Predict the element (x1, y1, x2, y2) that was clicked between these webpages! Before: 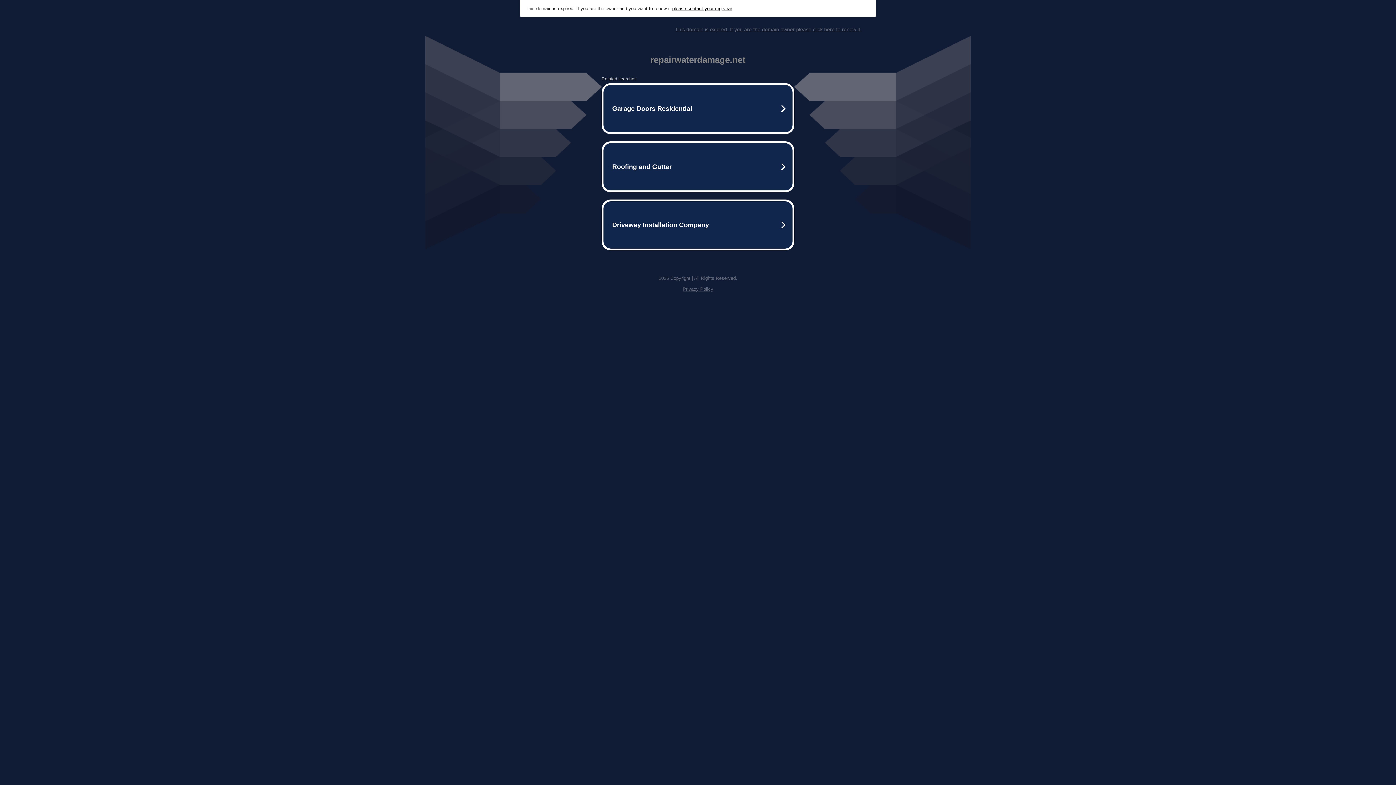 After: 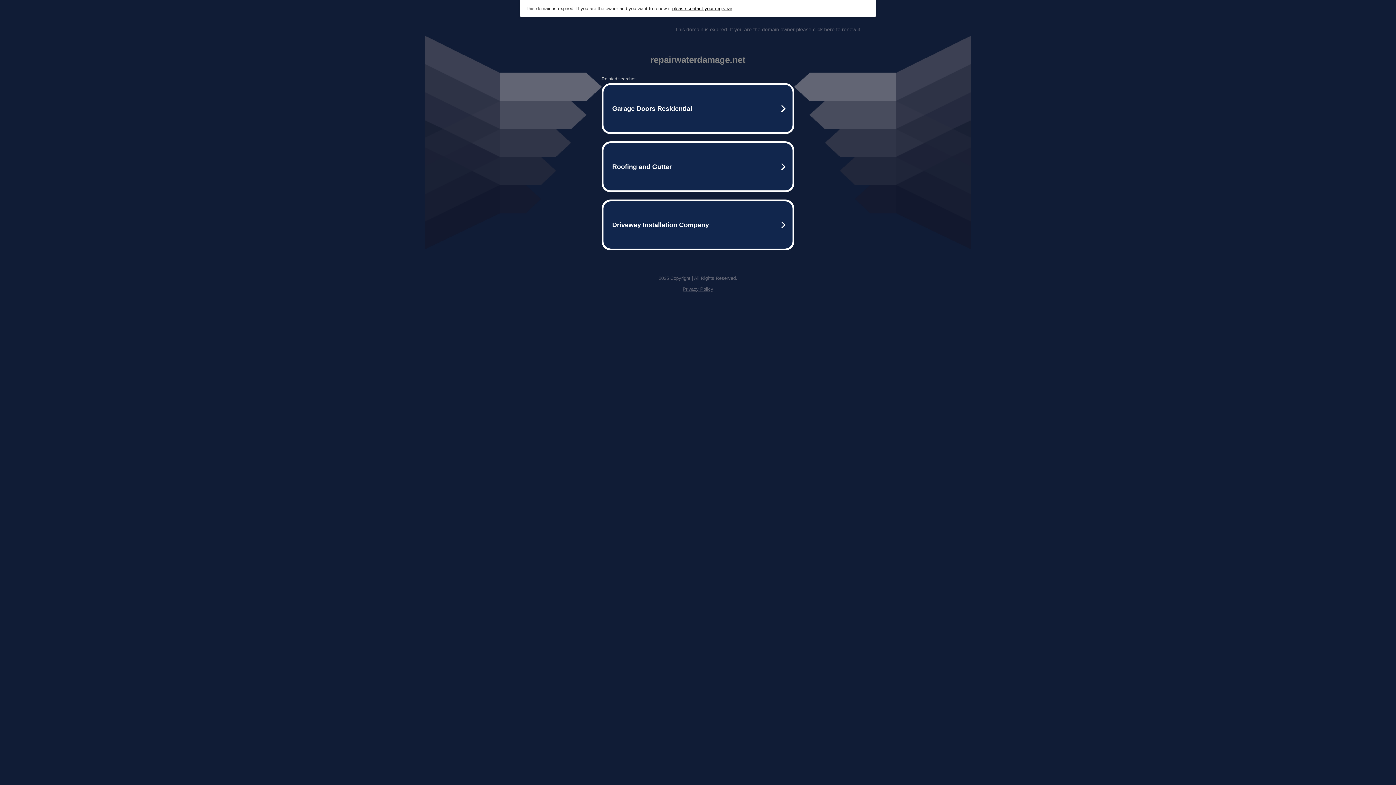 Action: label: This domain is expired. If you are the domain owner please click here to renew it. bbox: (675, 26, 861, 32)